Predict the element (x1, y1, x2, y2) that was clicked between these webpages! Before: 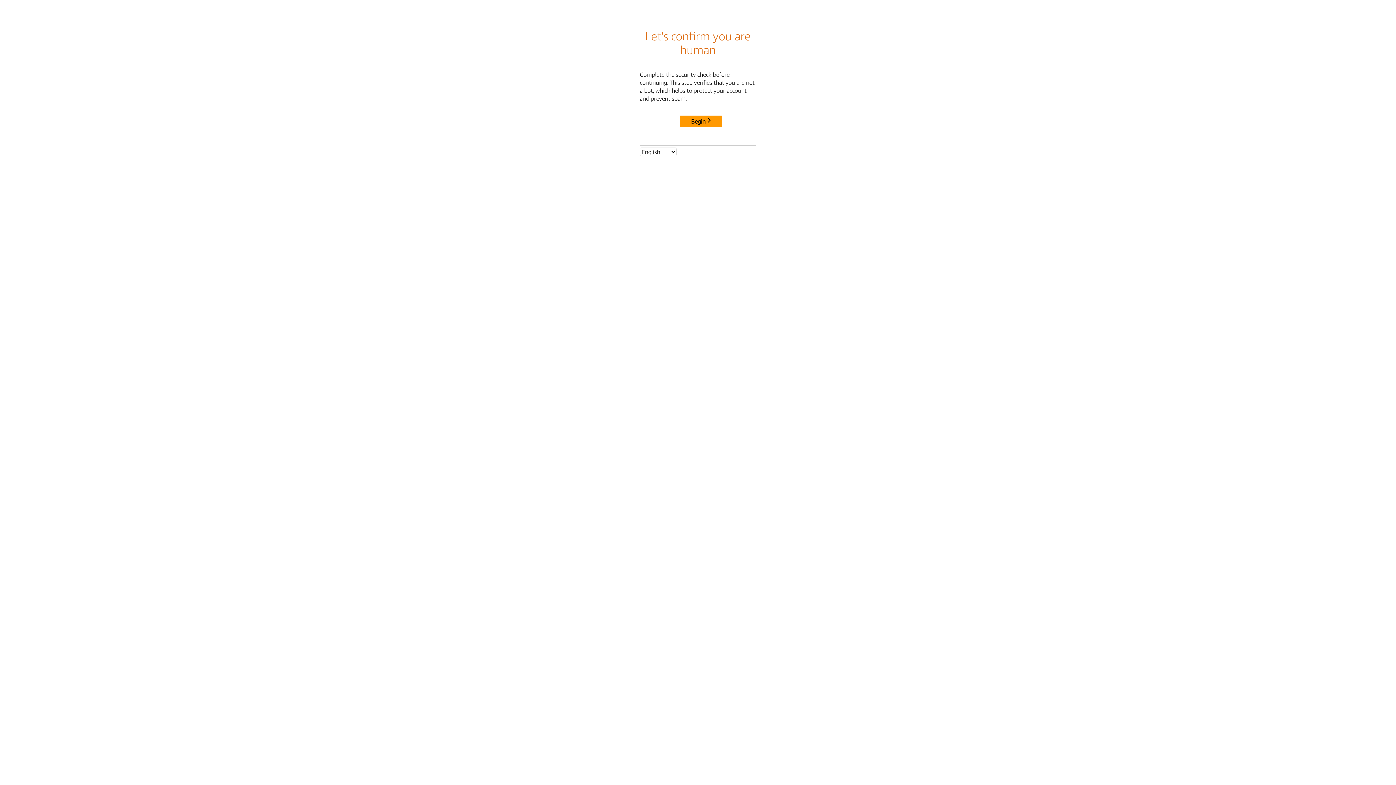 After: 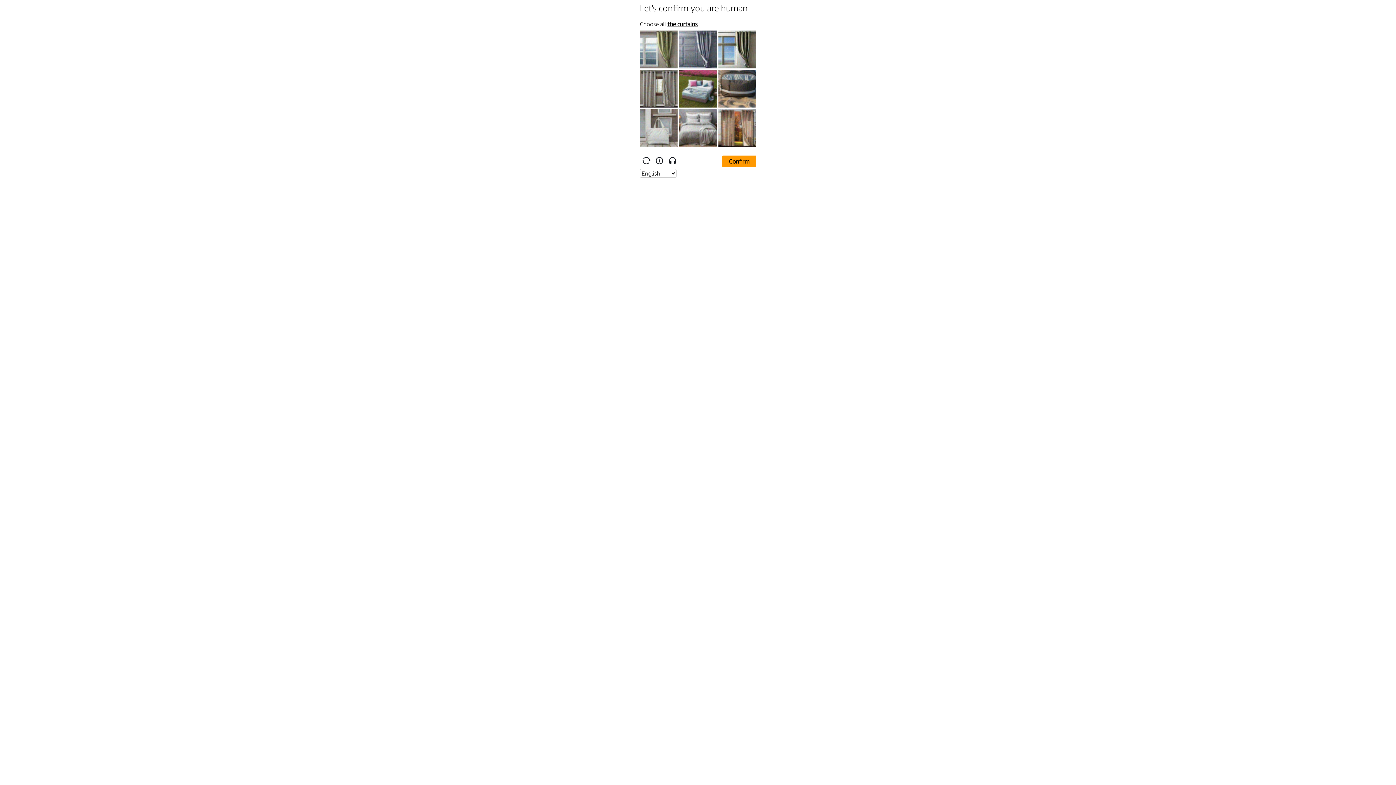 Action: bbox: (680, 115, 722, 127) label: Begin